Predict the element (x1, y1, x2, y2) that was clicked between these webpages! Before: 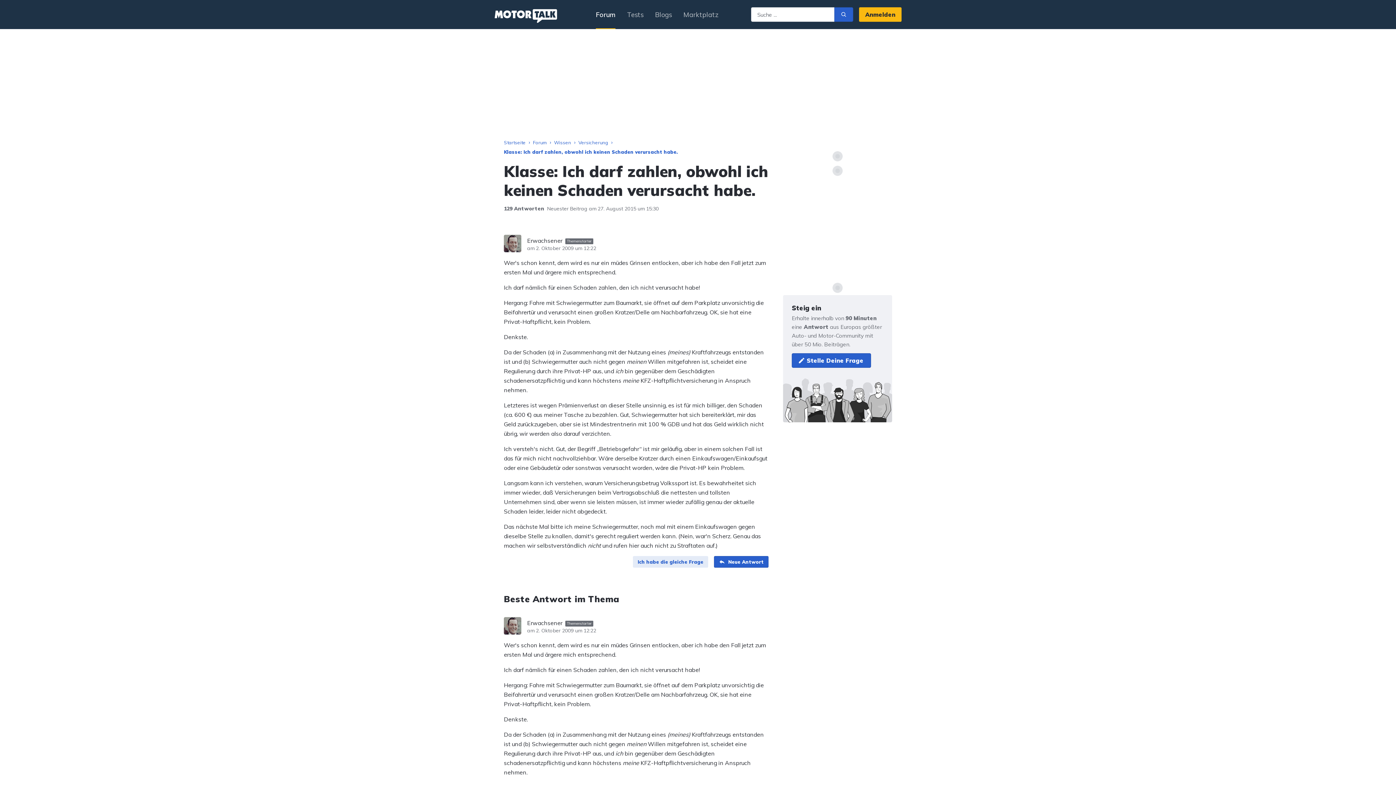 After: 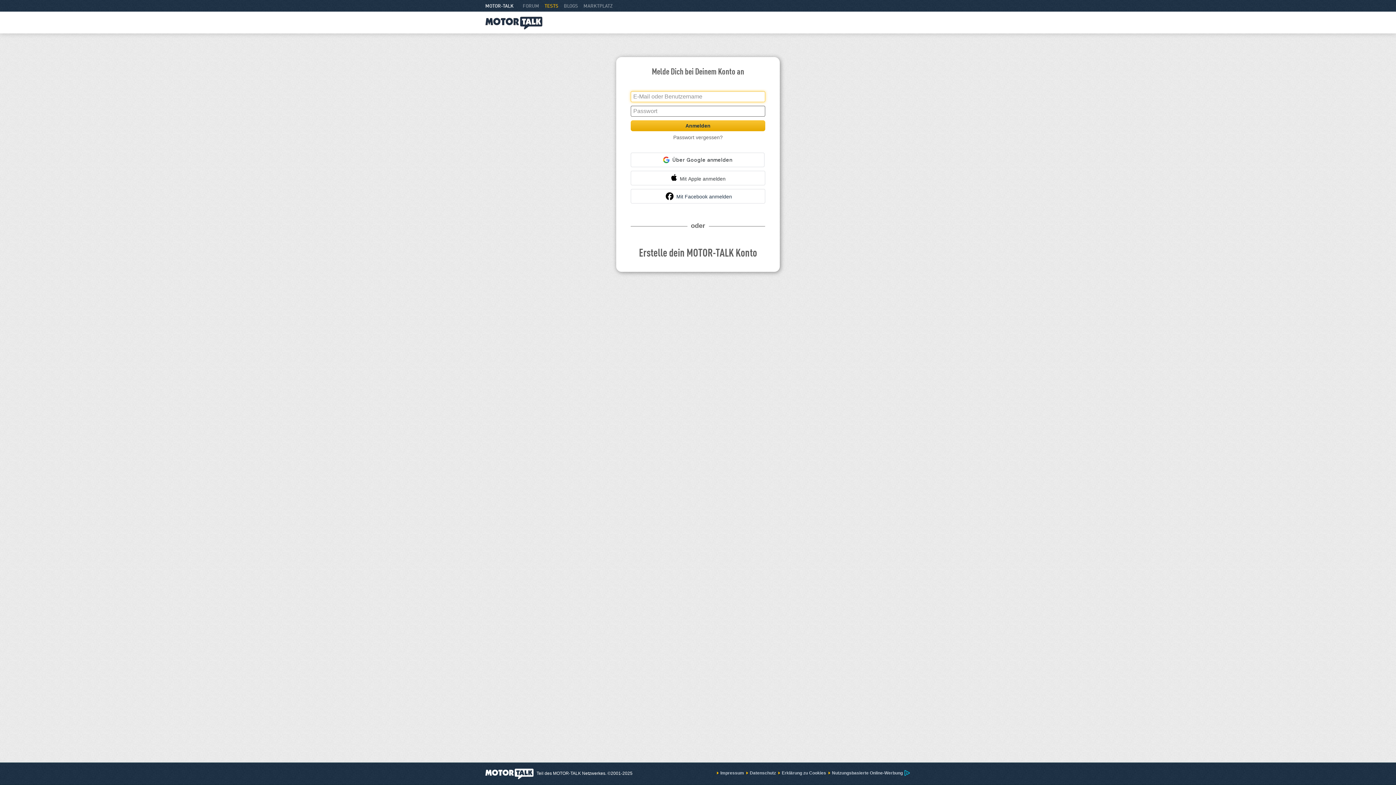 Action: bbox: (859, 7, 901, 21) label: Anmelden